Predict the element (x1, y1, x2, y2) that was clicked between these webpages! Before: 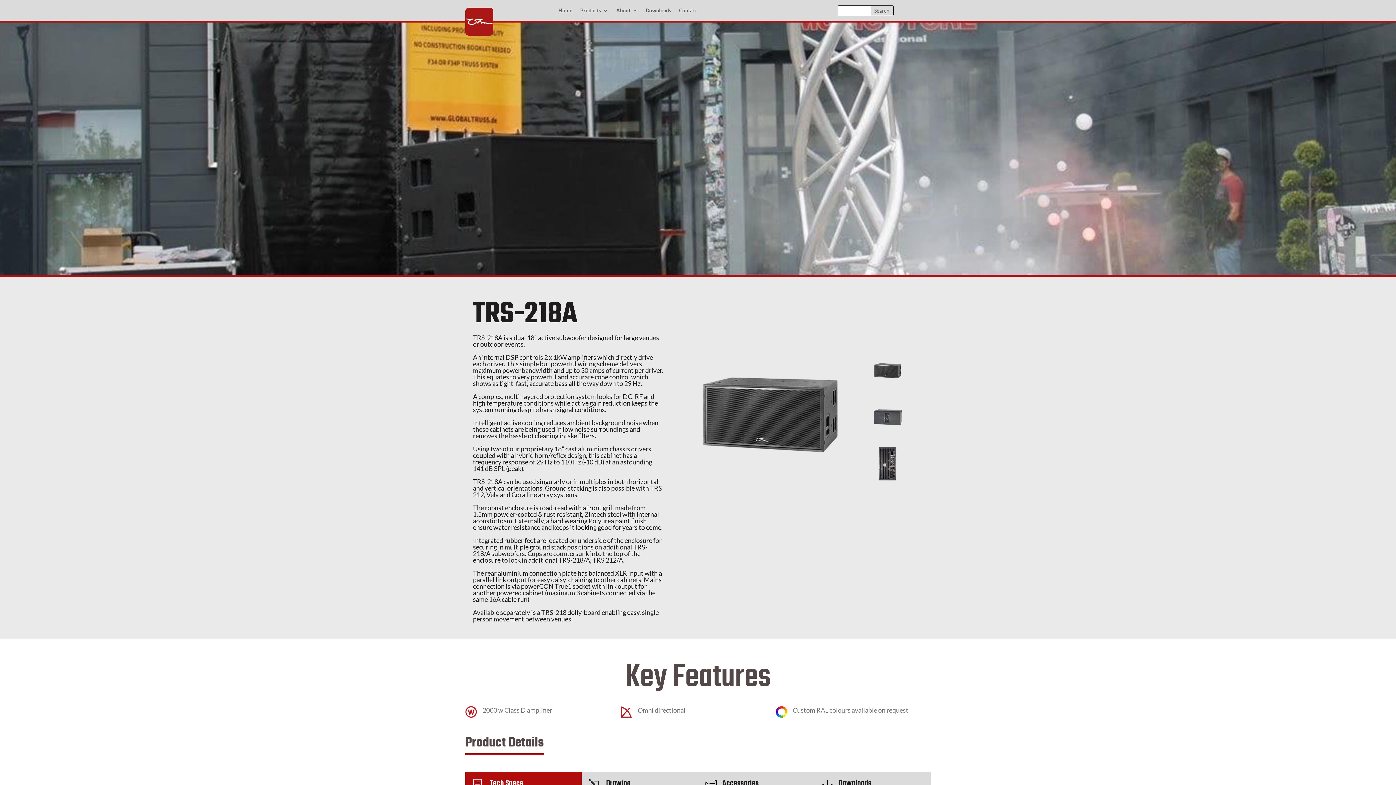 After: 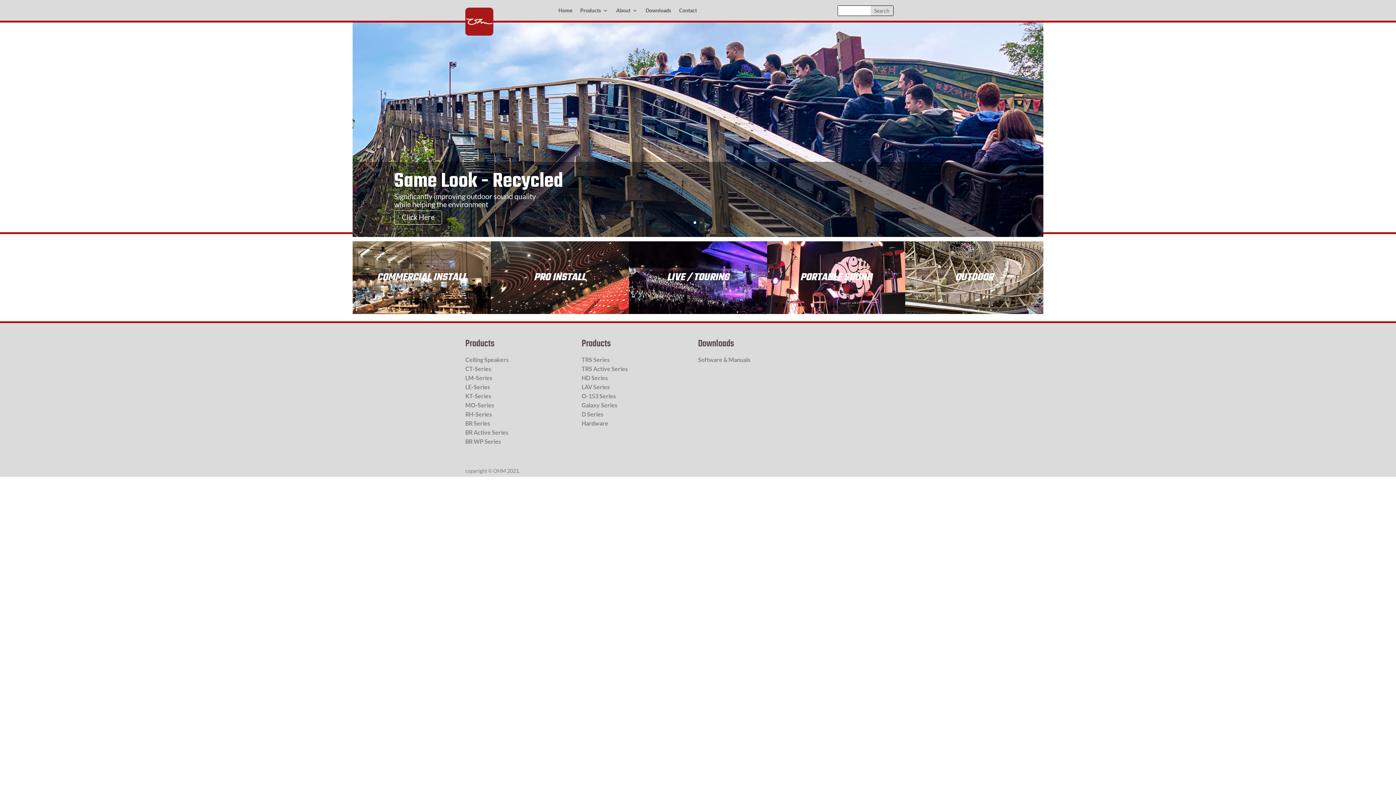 Action: bbox: (465, 30, 493, 36)